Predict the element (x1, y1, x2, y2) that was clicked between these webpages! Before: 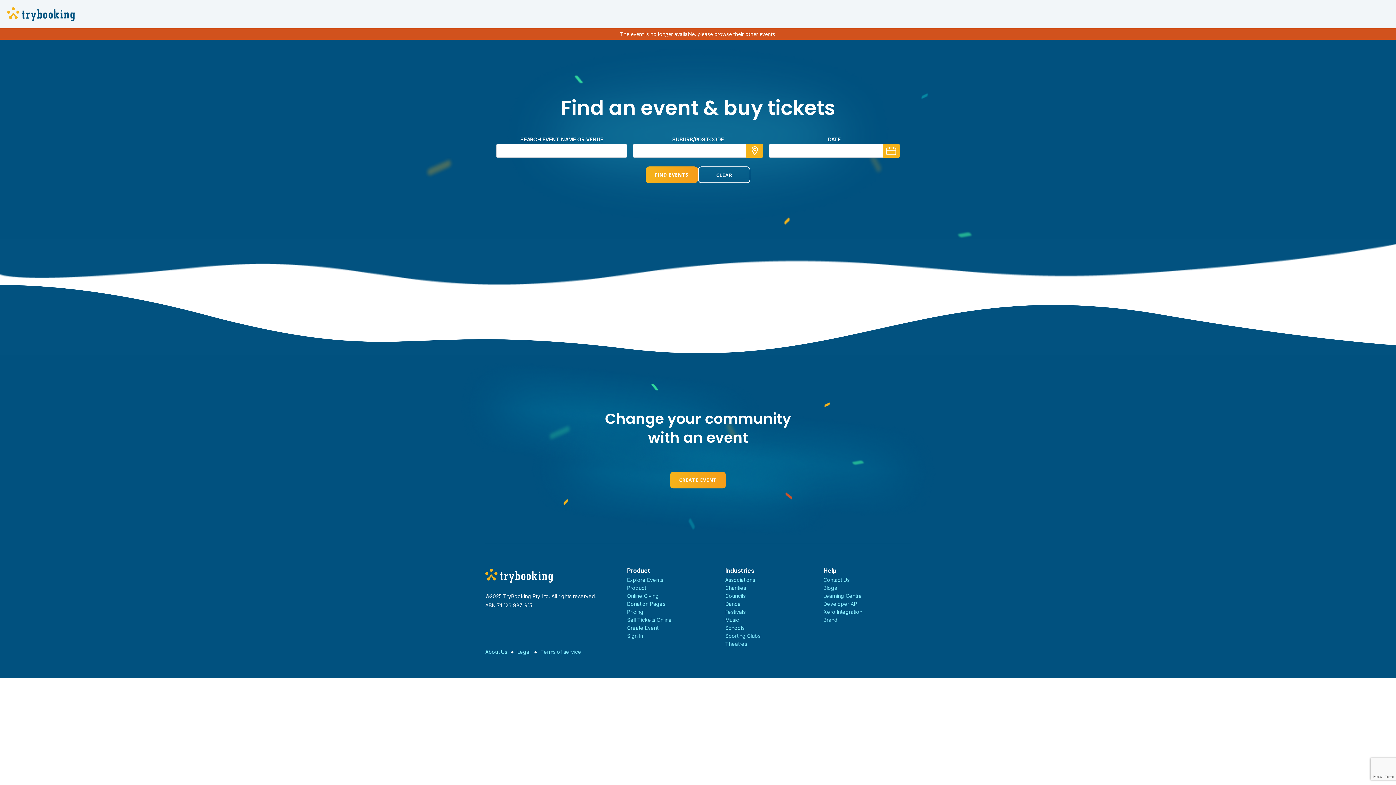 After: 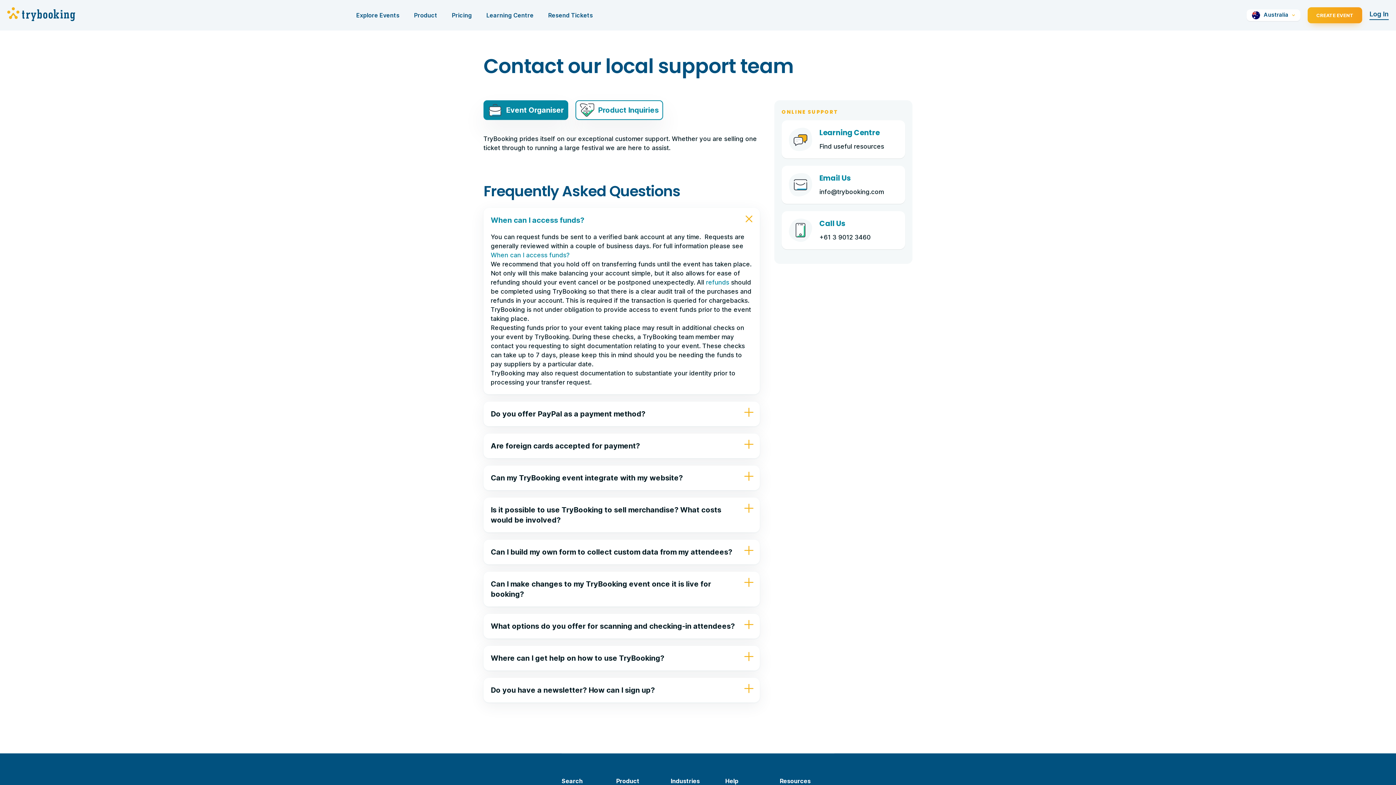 Action: label: Contact Us bbox: (823, 577, 849, 583)